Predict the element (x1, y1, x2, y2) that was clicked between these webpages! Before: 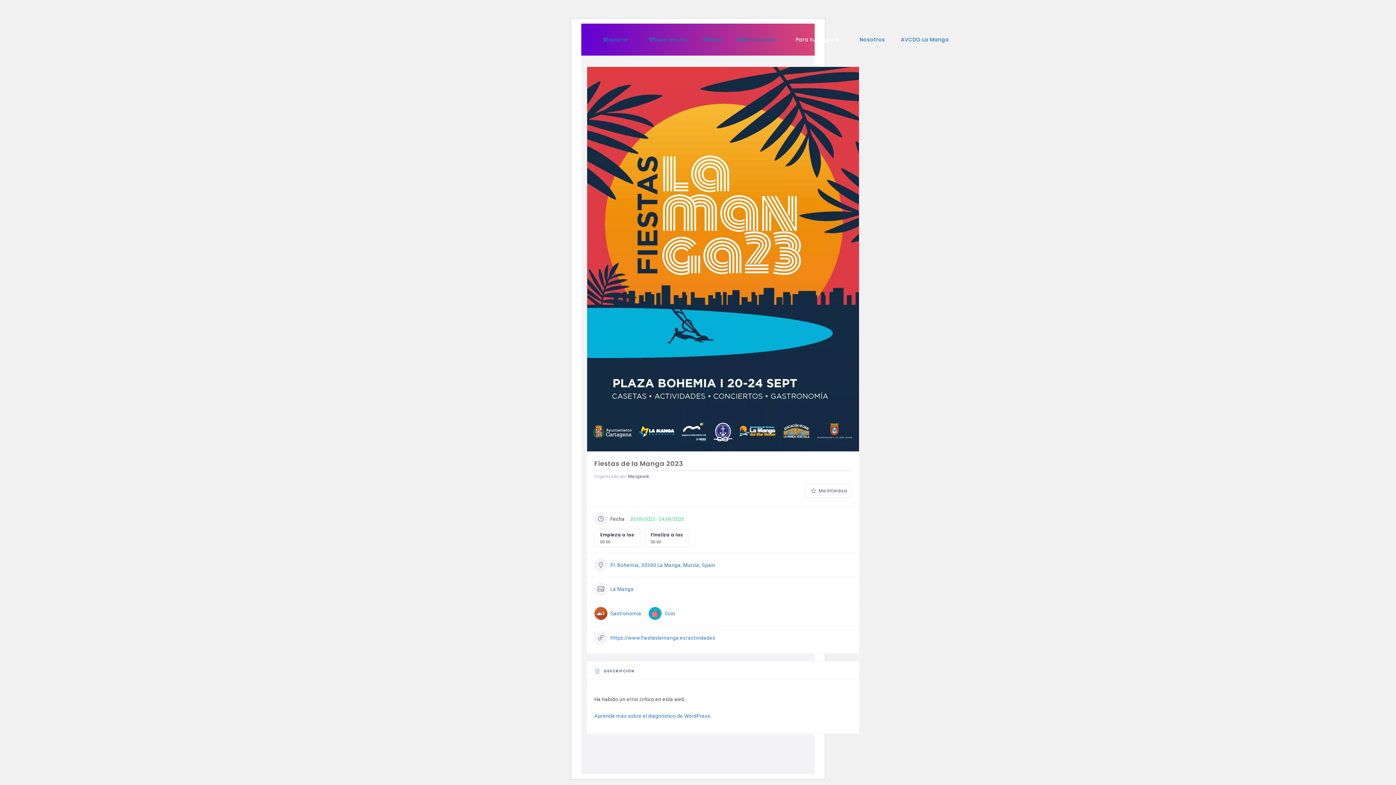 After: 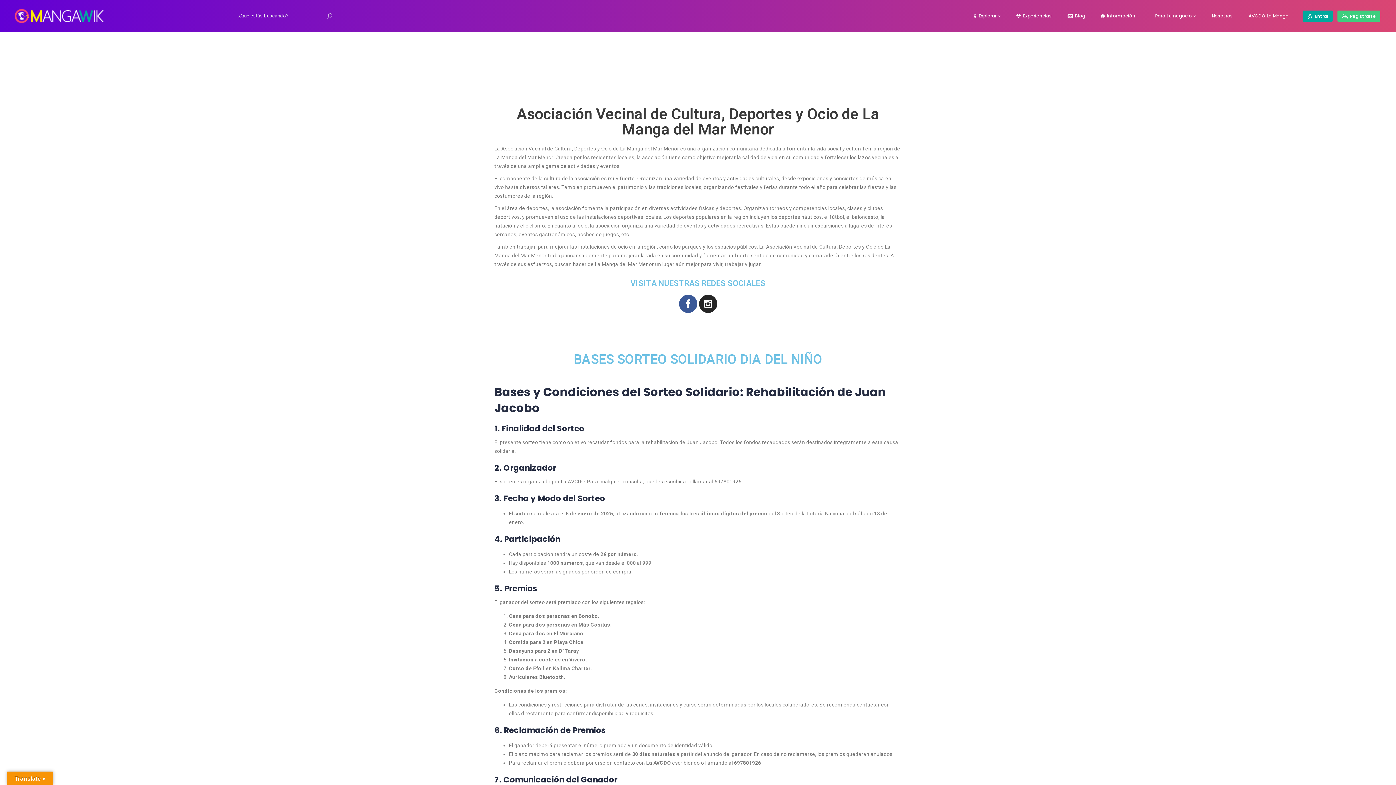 Action: label: AVCDO La Manga bbox: (893, 23, 956, 55)